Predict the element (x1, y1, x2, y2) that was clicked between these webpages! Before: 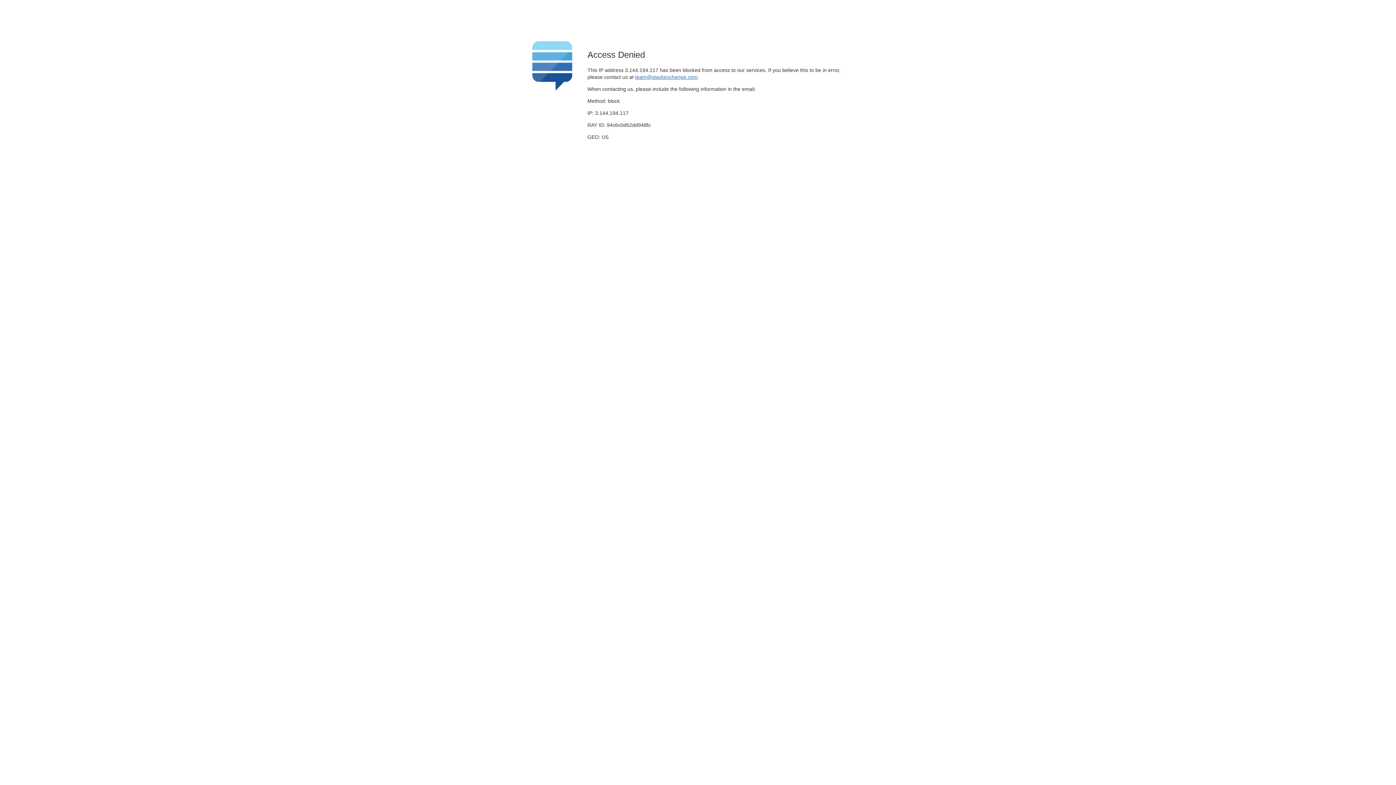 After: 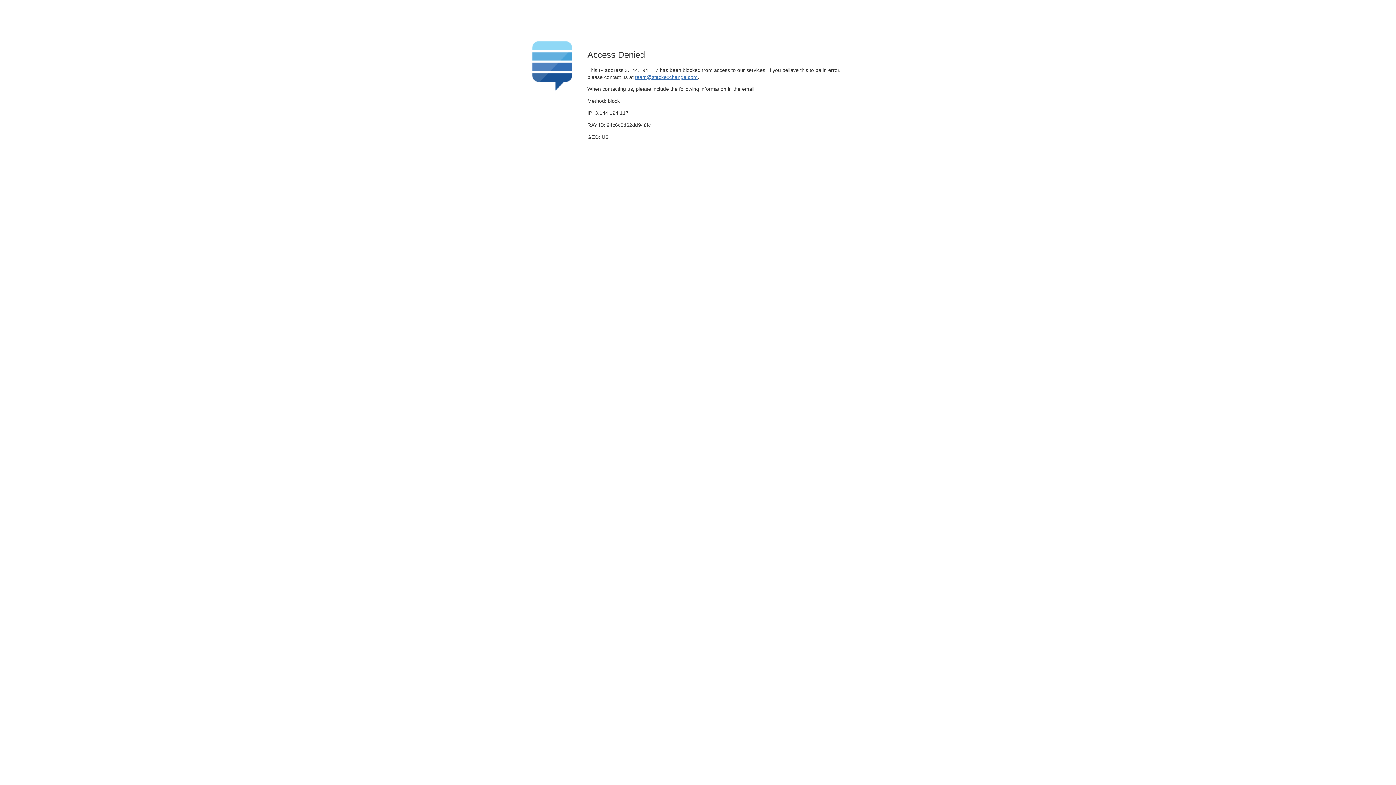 Action: bbox: (635, 74, 697, 79) label: team@stackexchange.com